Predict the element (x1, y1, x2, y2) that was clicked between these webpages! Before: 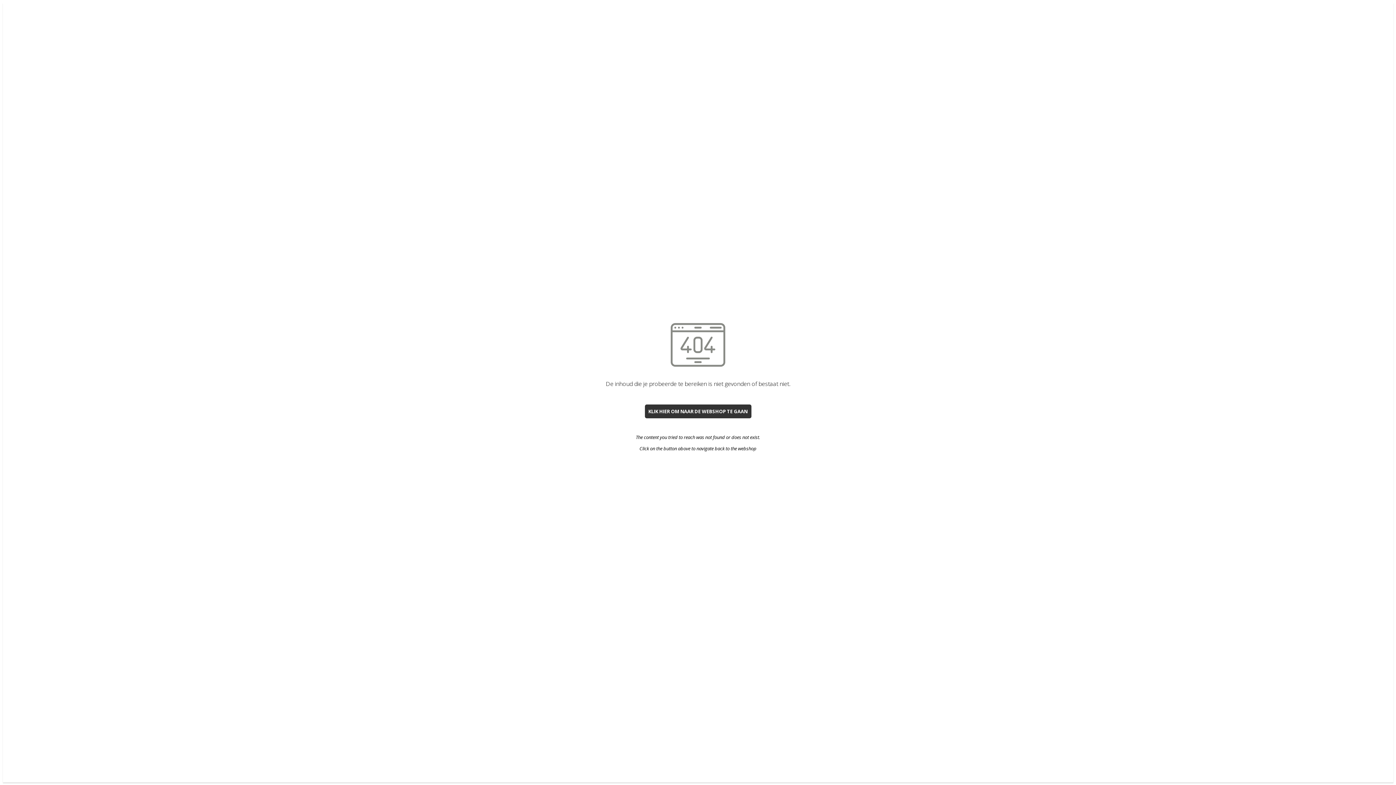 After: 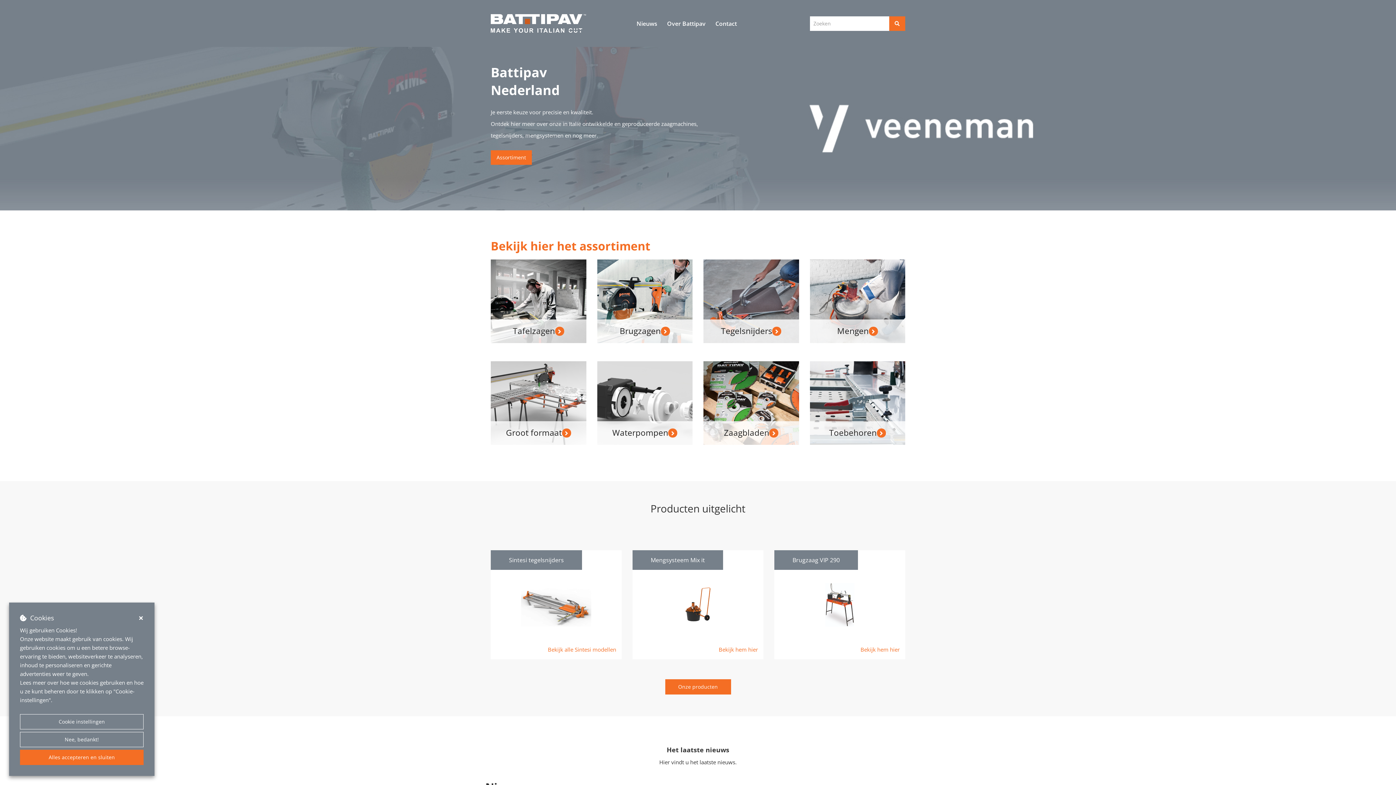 Action: label: KLIK HIER OM NAAR DE WEBSHOP TE GAAN bbox: (644, 404, 751, 418)